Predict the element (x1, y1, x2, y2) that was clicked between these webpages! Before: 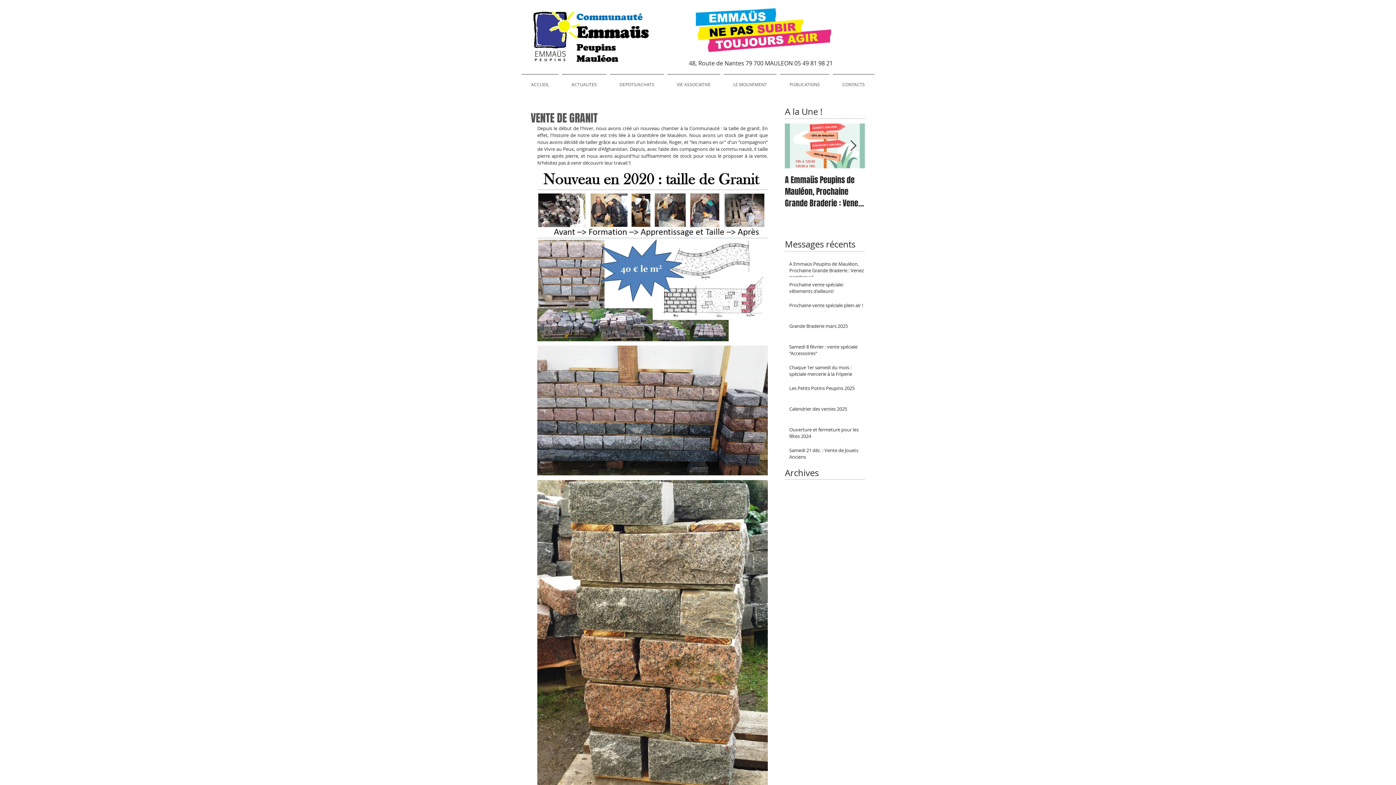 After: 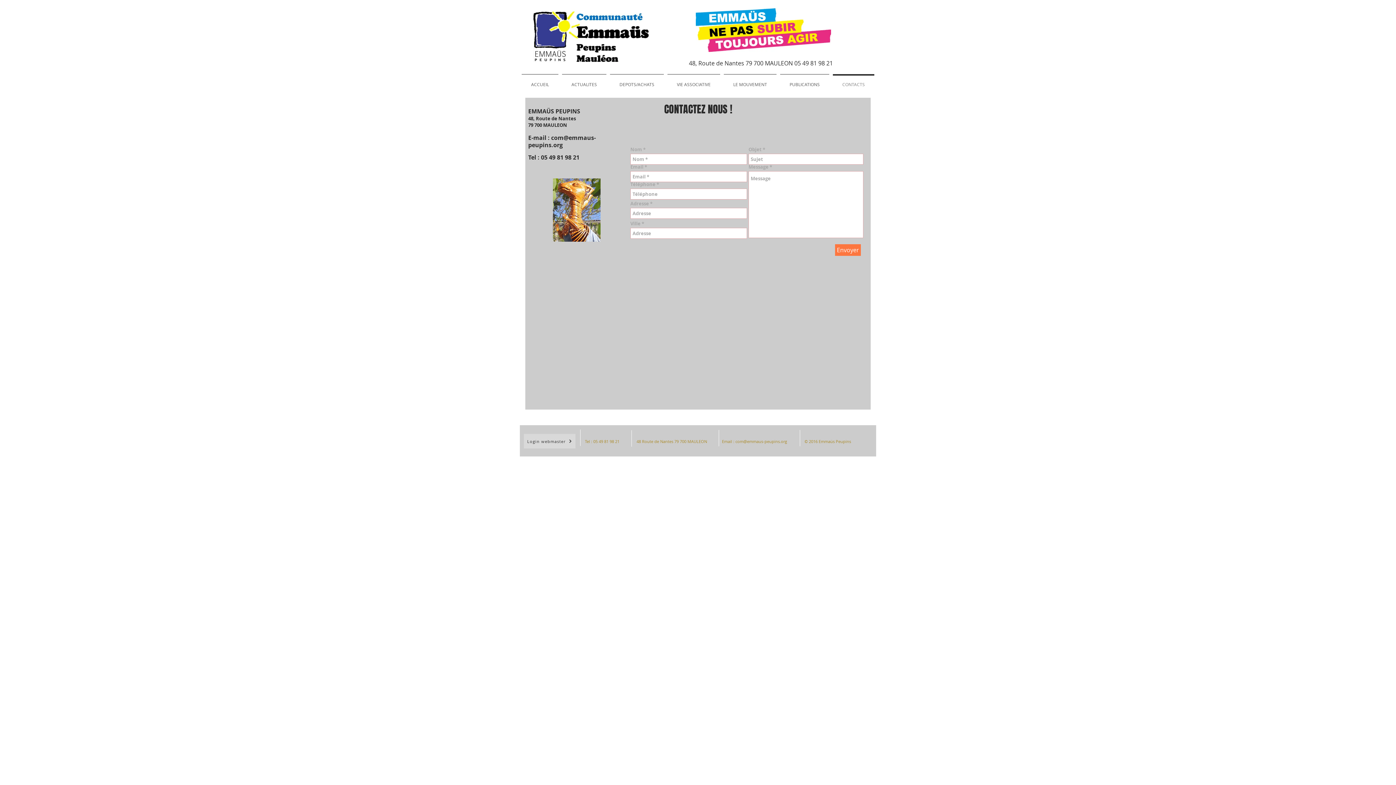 Action: bbox: (831, 74, 876, 88) label: CONTACTS